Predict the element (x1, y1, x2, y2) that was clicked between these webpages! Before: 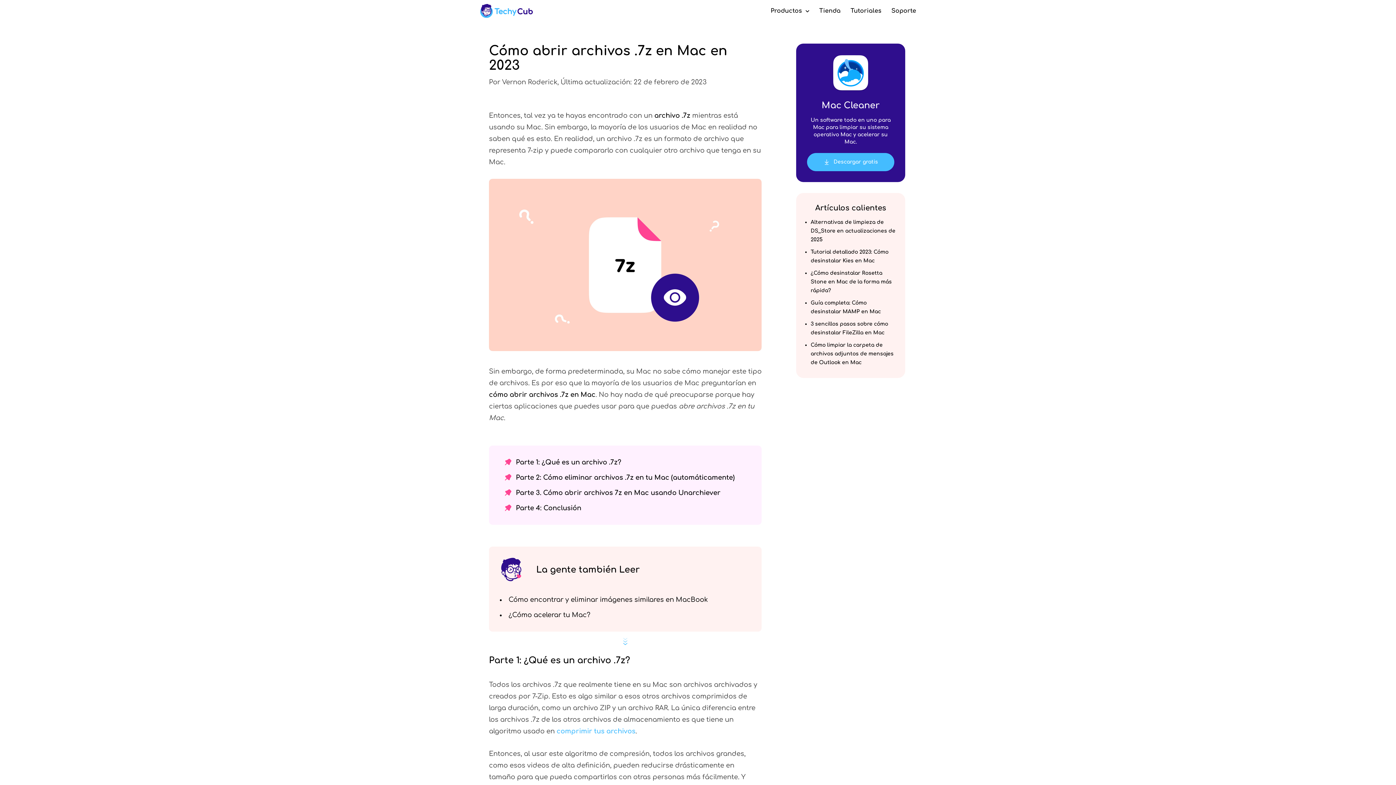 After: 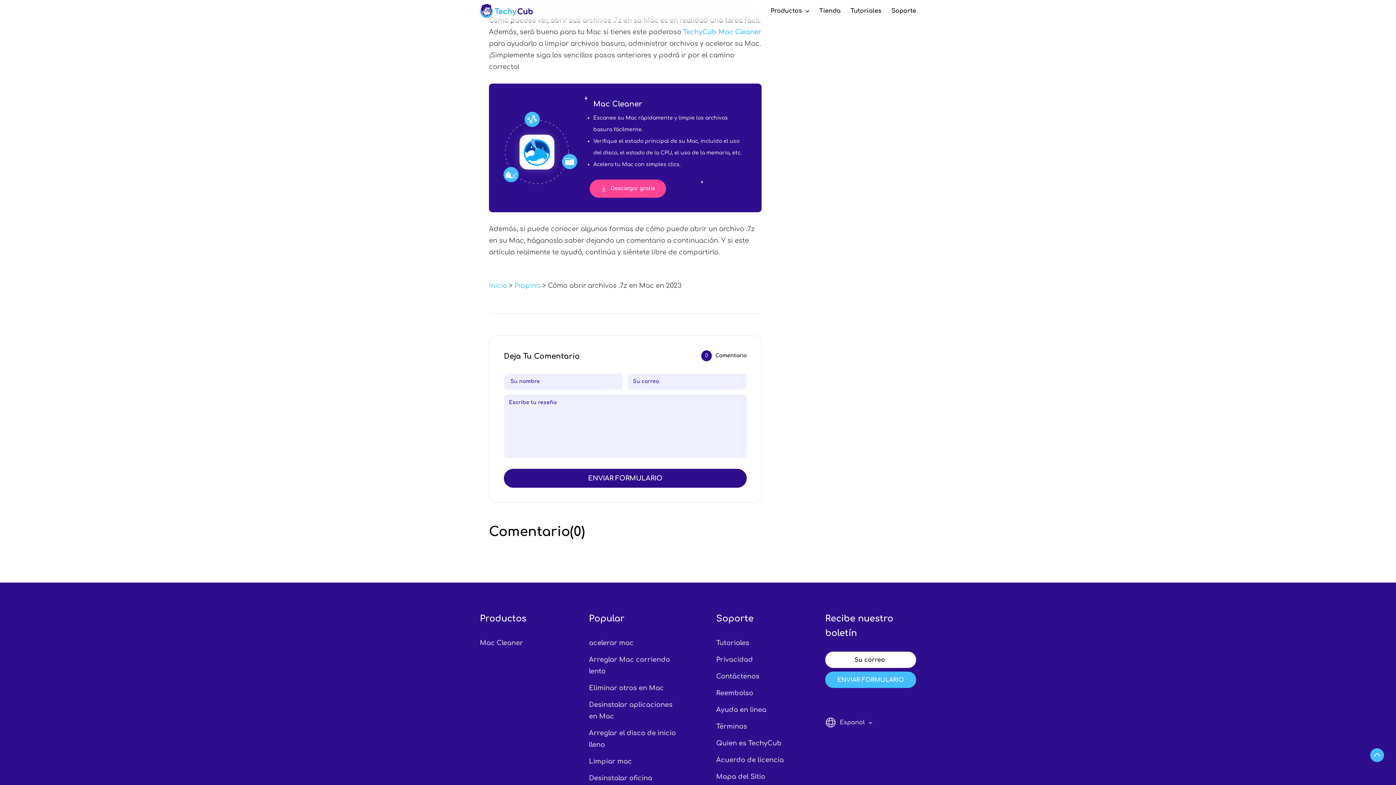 Action: bbox: (503, 502, 747, 514) label: Parte 4: Conclusión